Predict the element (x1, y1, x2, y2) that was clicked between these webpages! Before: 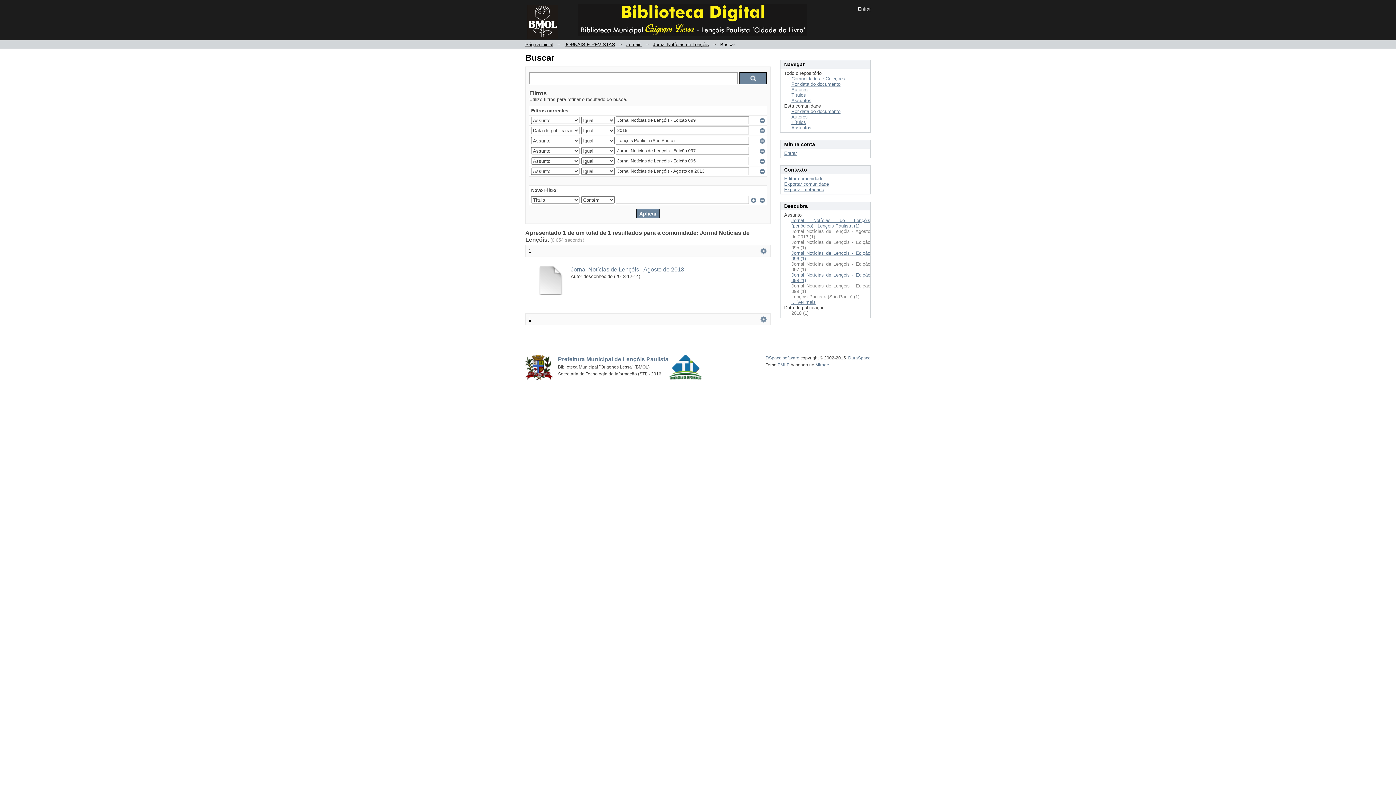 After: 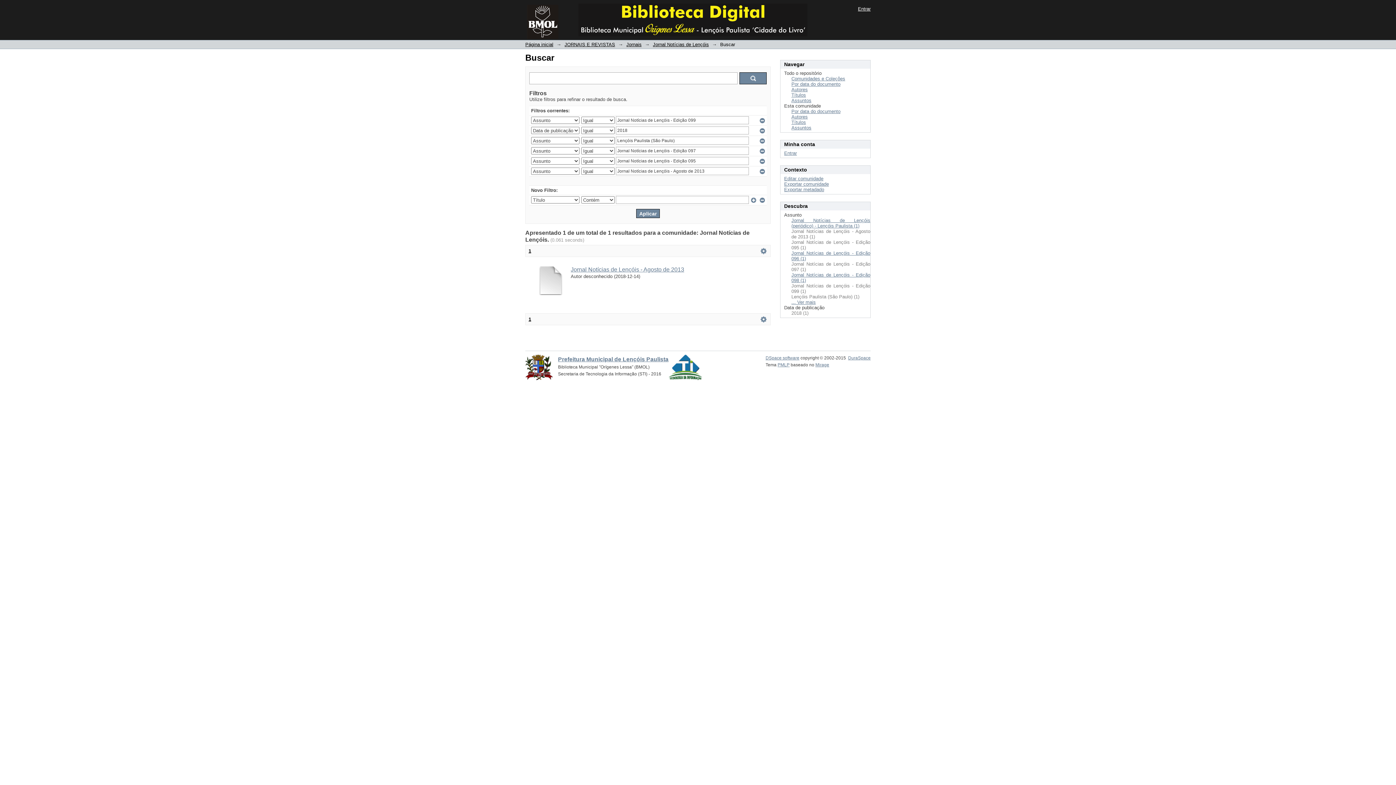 Action: label: 1 bbox: (528, 248, 531, 253)